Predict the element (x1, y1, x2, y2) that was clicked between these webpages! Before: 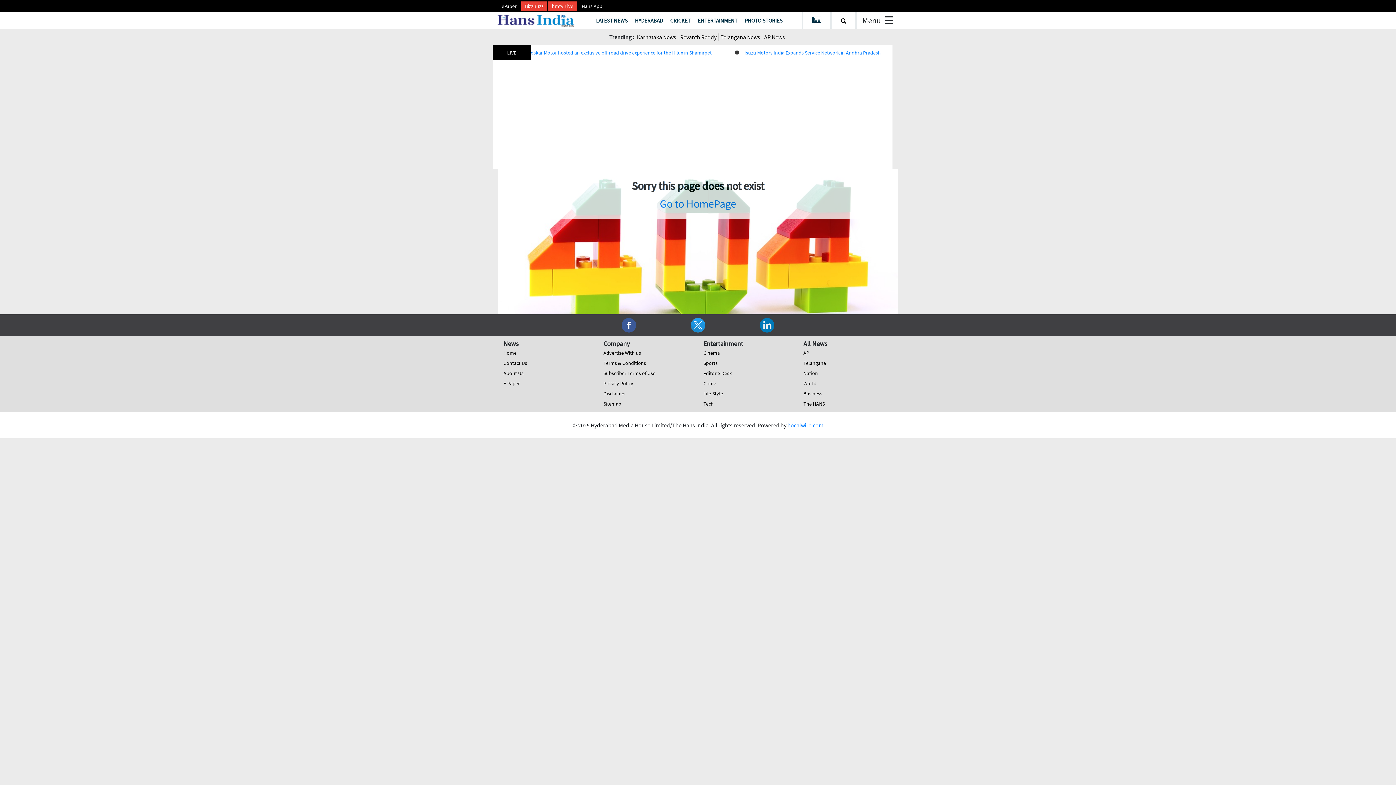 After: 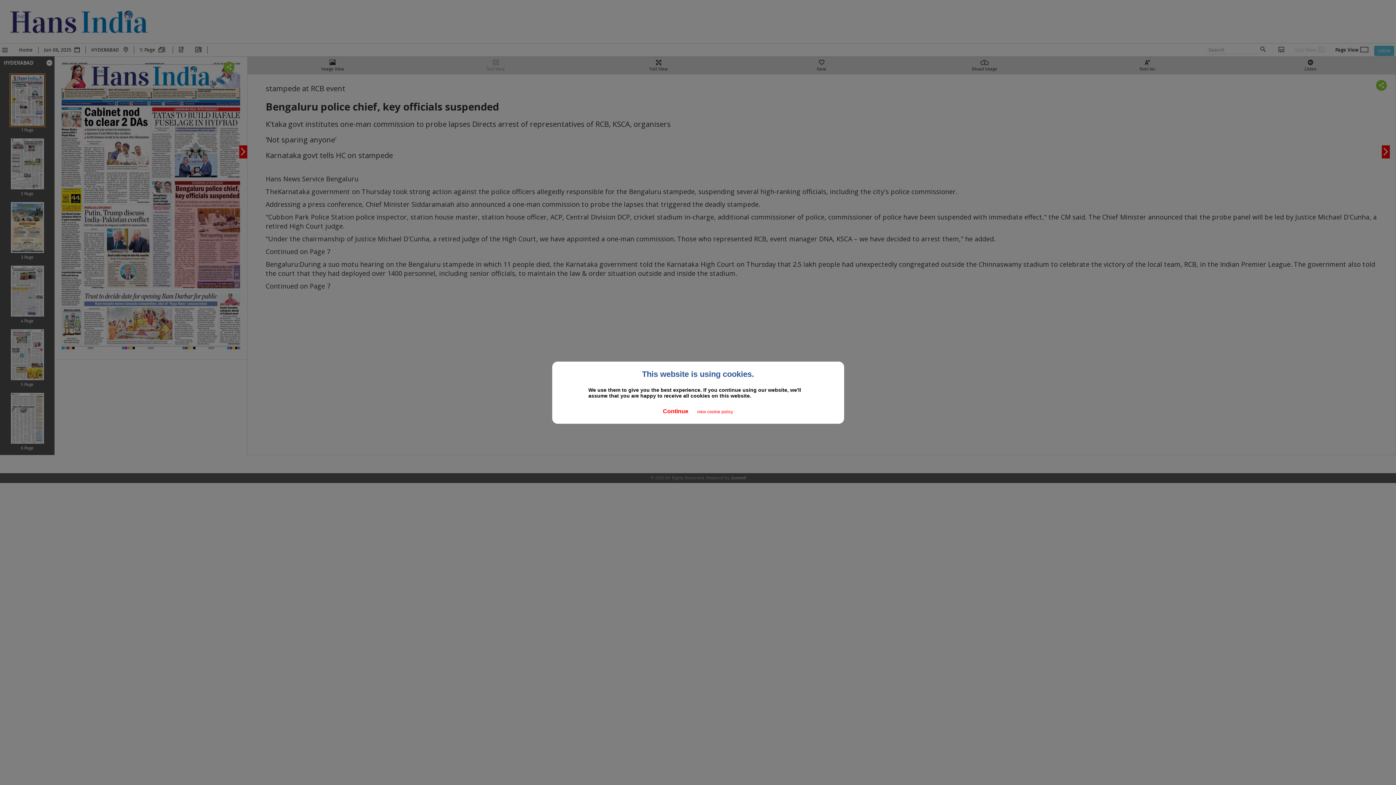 Action: bbox: (503, 380, 520, 386) label: E-Paper